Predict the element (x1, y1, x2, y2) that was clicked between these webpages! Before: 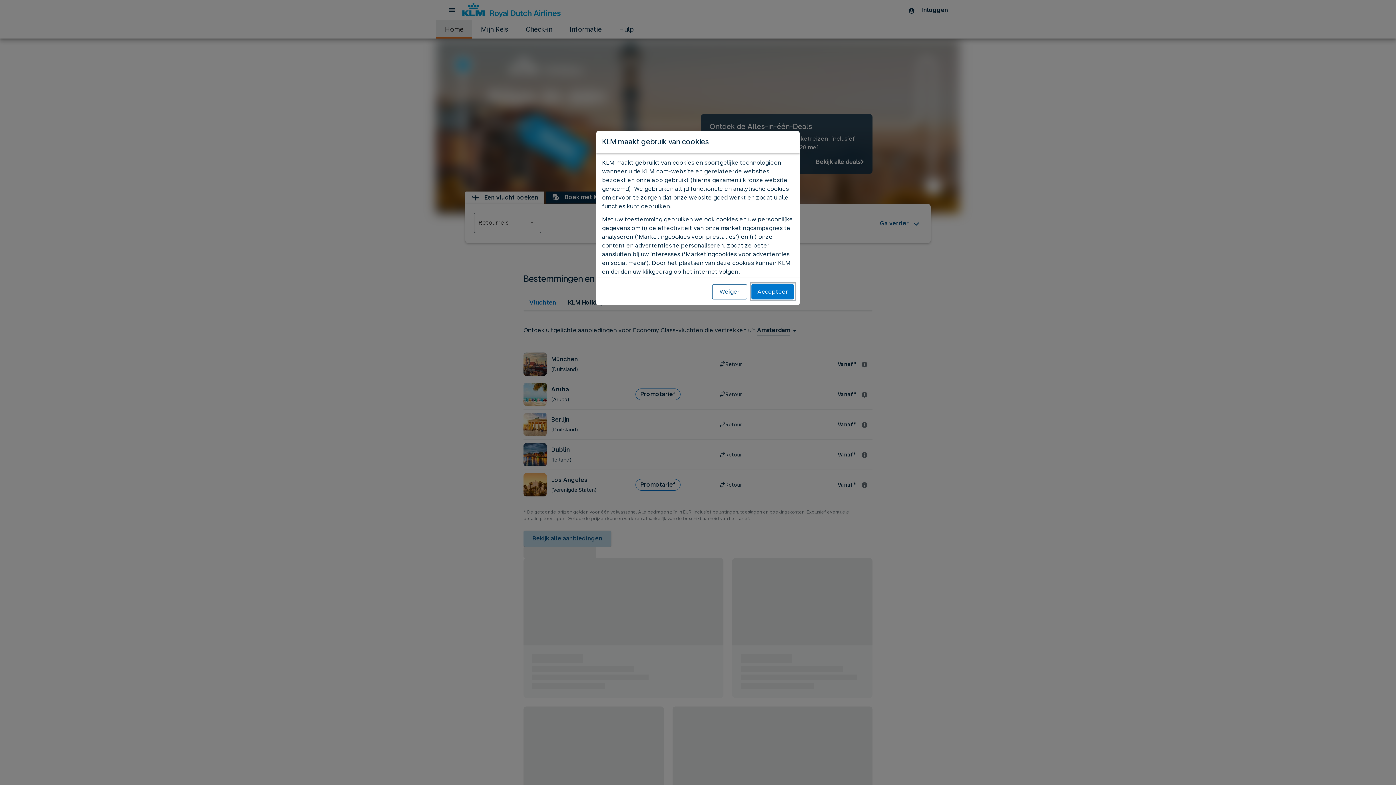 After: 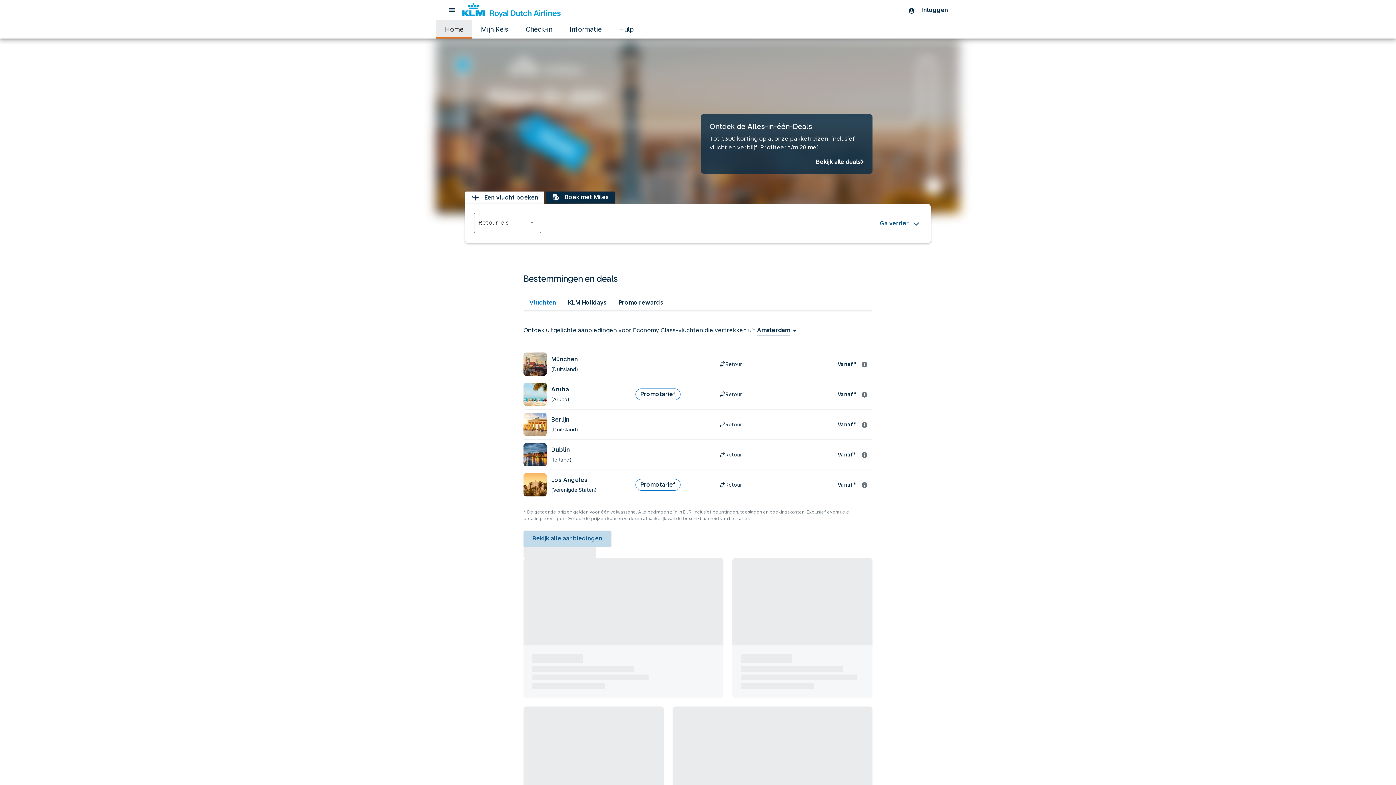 Action: label: Accepteer bbox: (751, 284, 794, 299)